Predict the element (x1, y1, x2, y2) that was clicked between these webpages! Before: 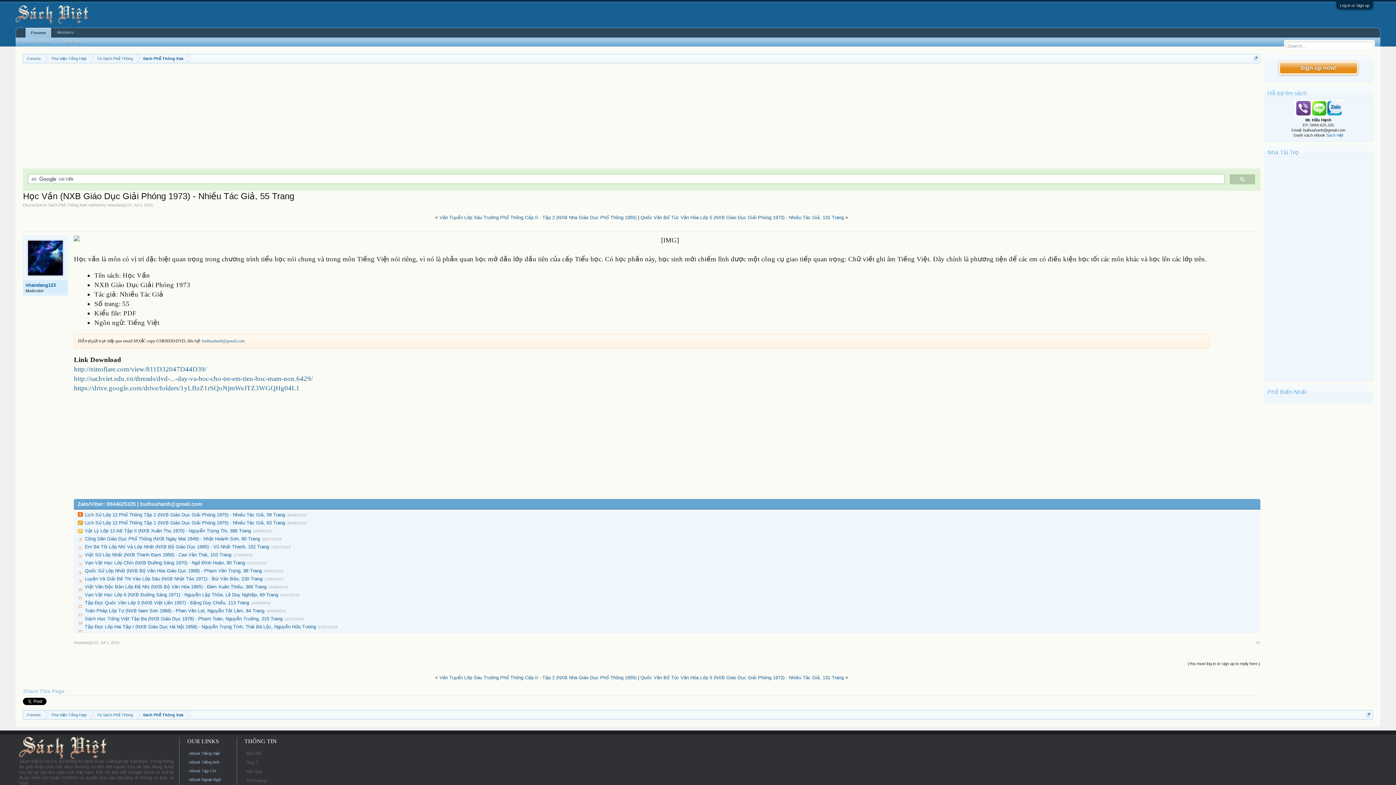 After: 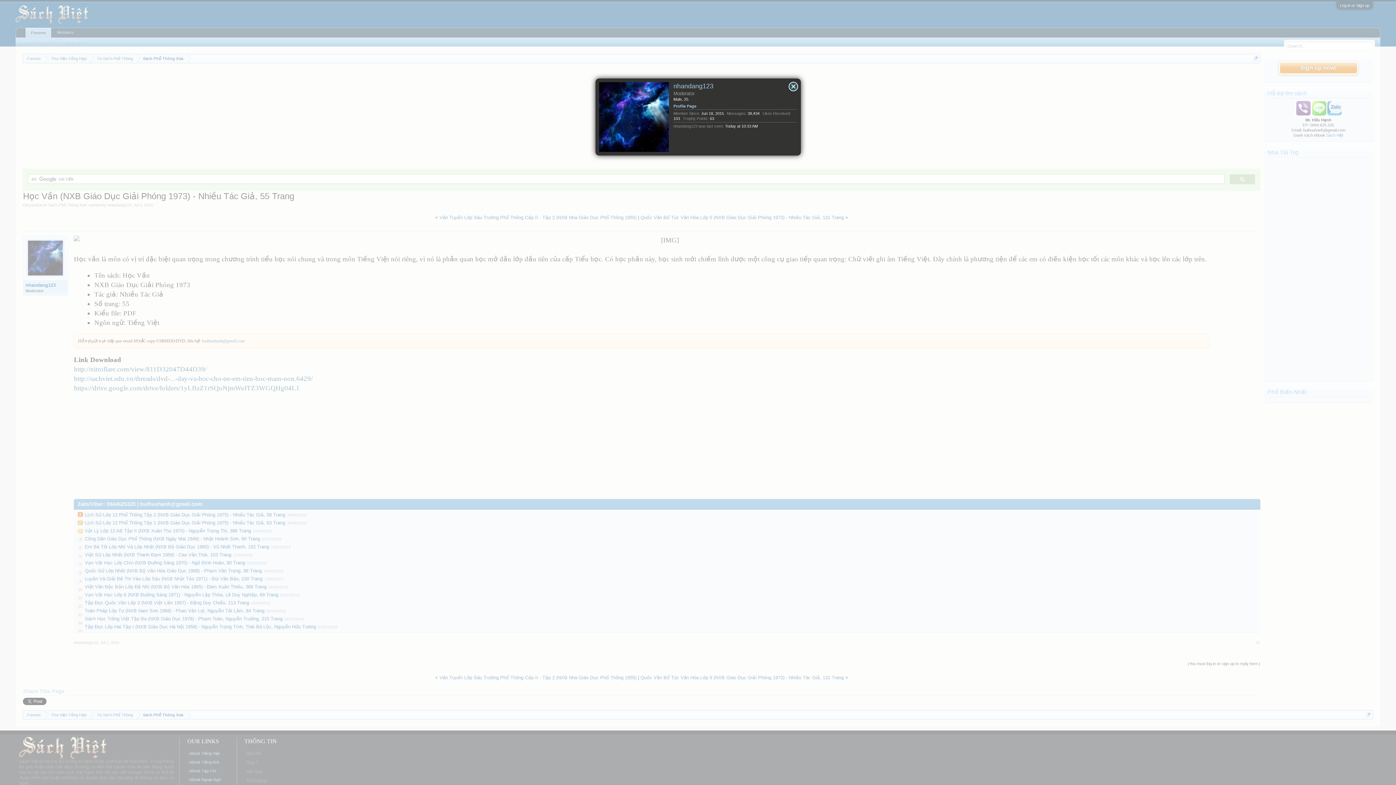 Action: bbox: (107, 202, 131, 207) label: nhandang123